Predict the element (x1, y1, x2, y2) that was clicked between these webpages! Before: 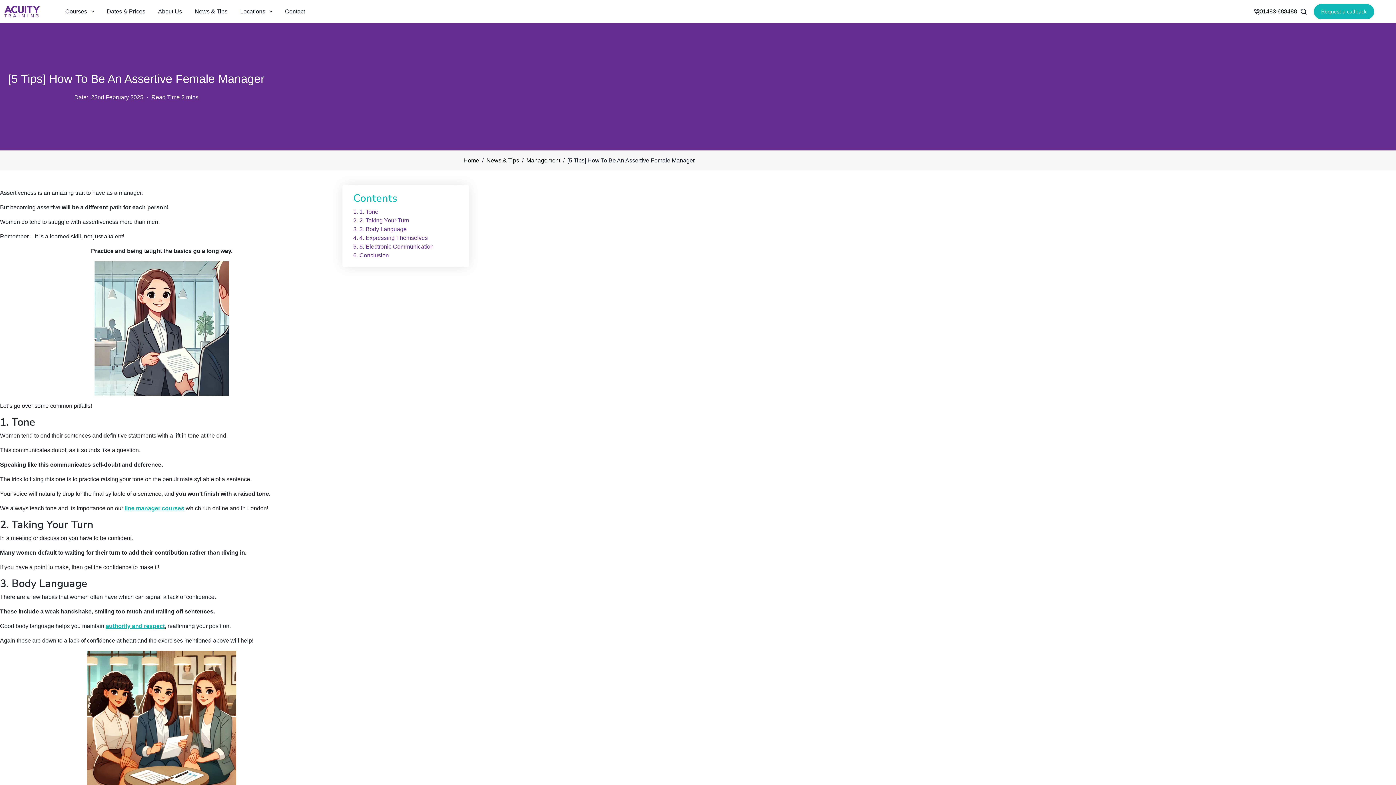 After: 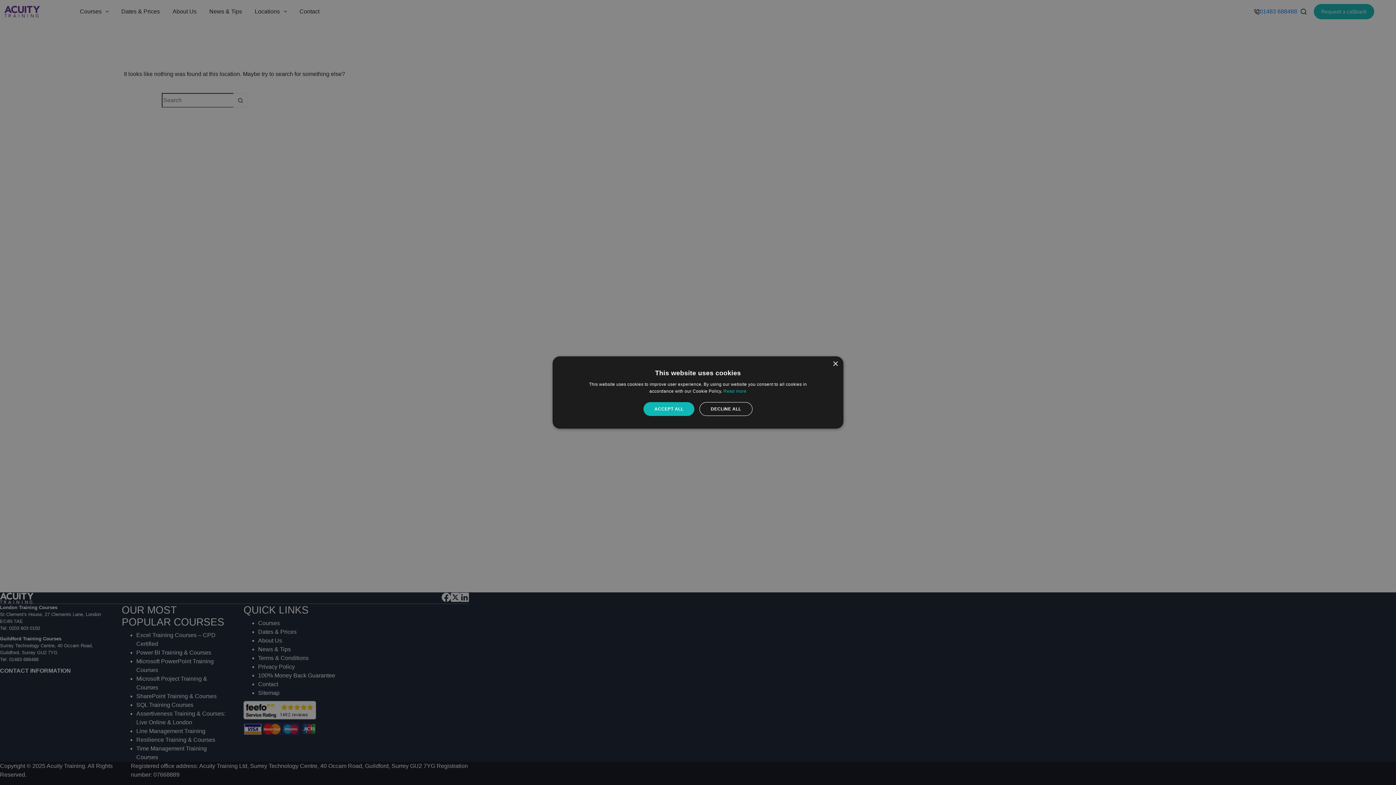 Action: label: authority and respect bbox: (105, 623, 164, 629)